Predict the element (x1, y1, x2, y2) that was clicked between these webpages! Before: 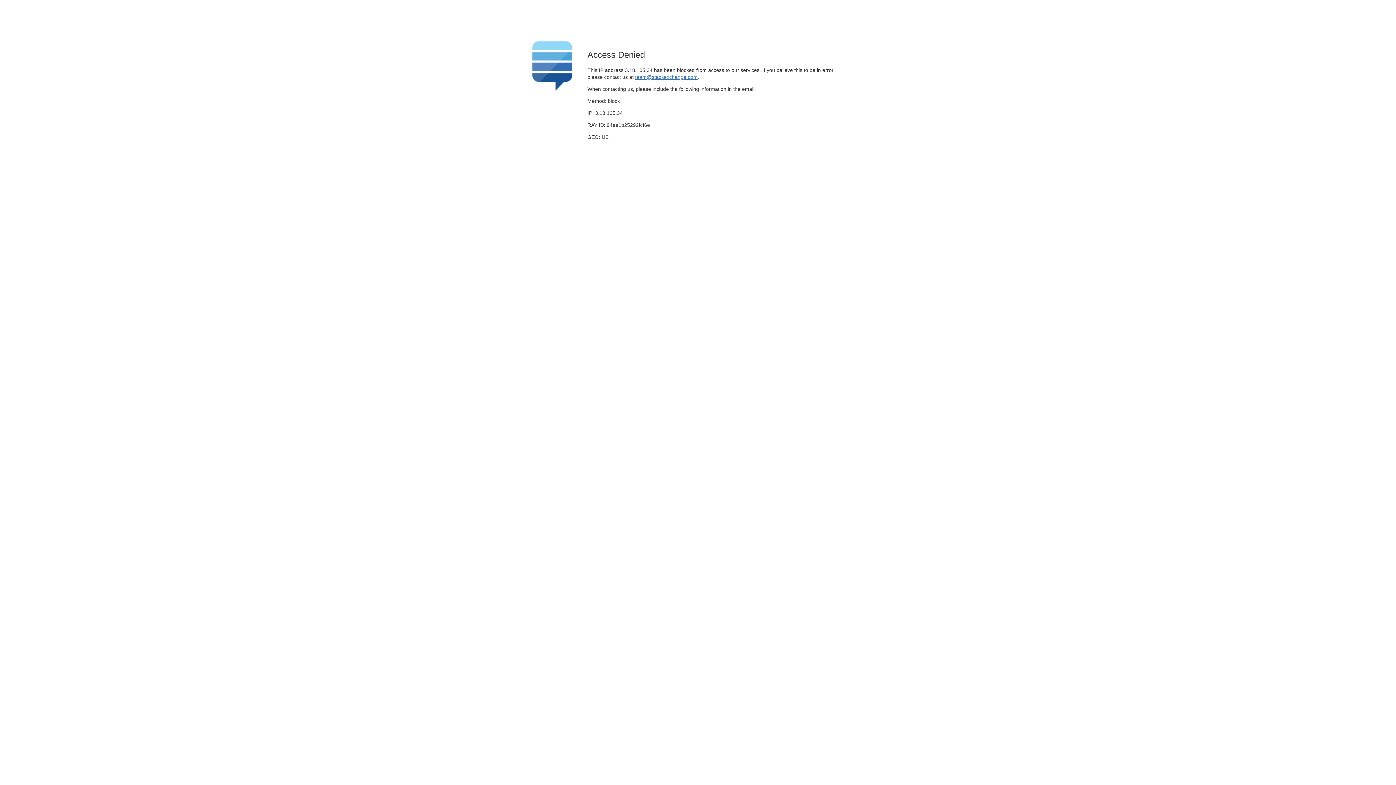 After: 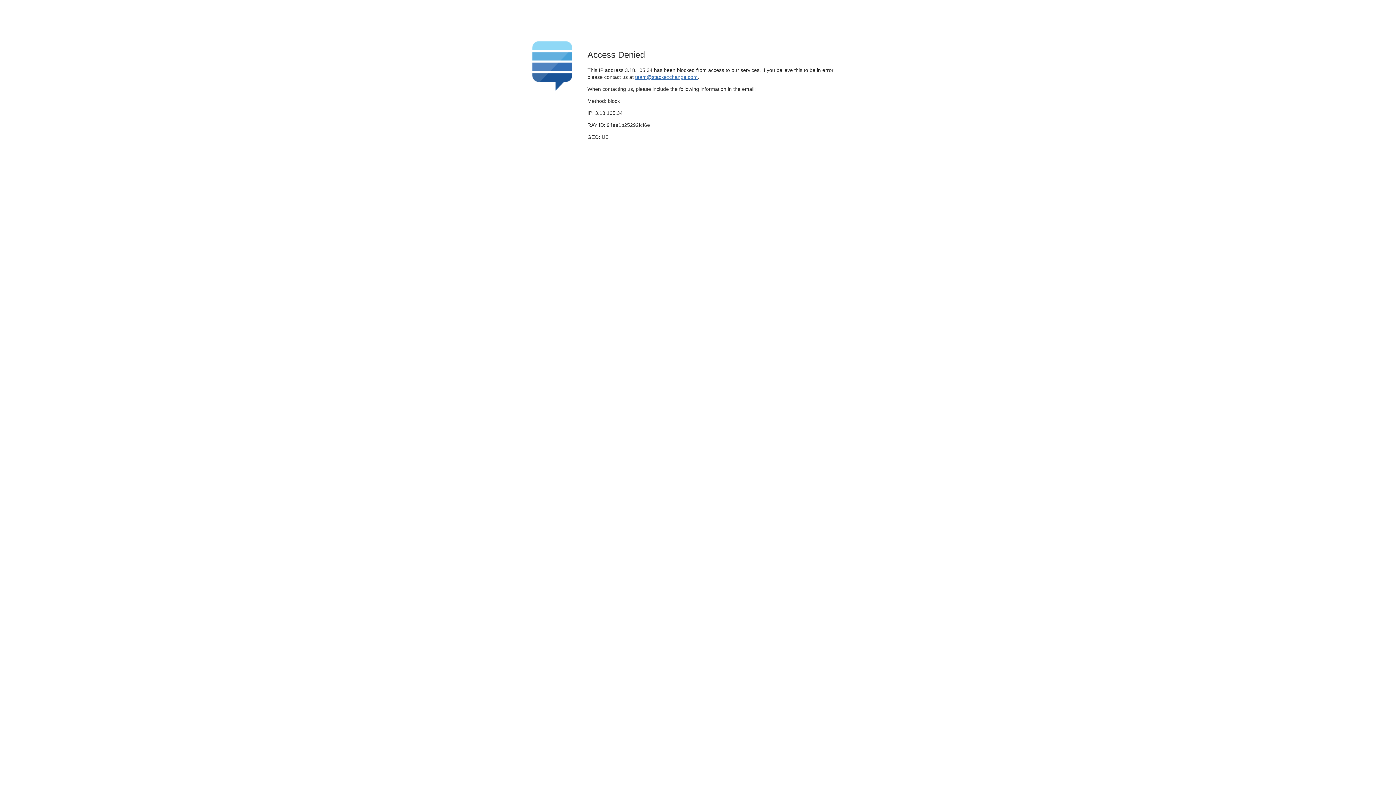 Action: bbox: (635, 74, 697, 79) label: team@stackexchange.com